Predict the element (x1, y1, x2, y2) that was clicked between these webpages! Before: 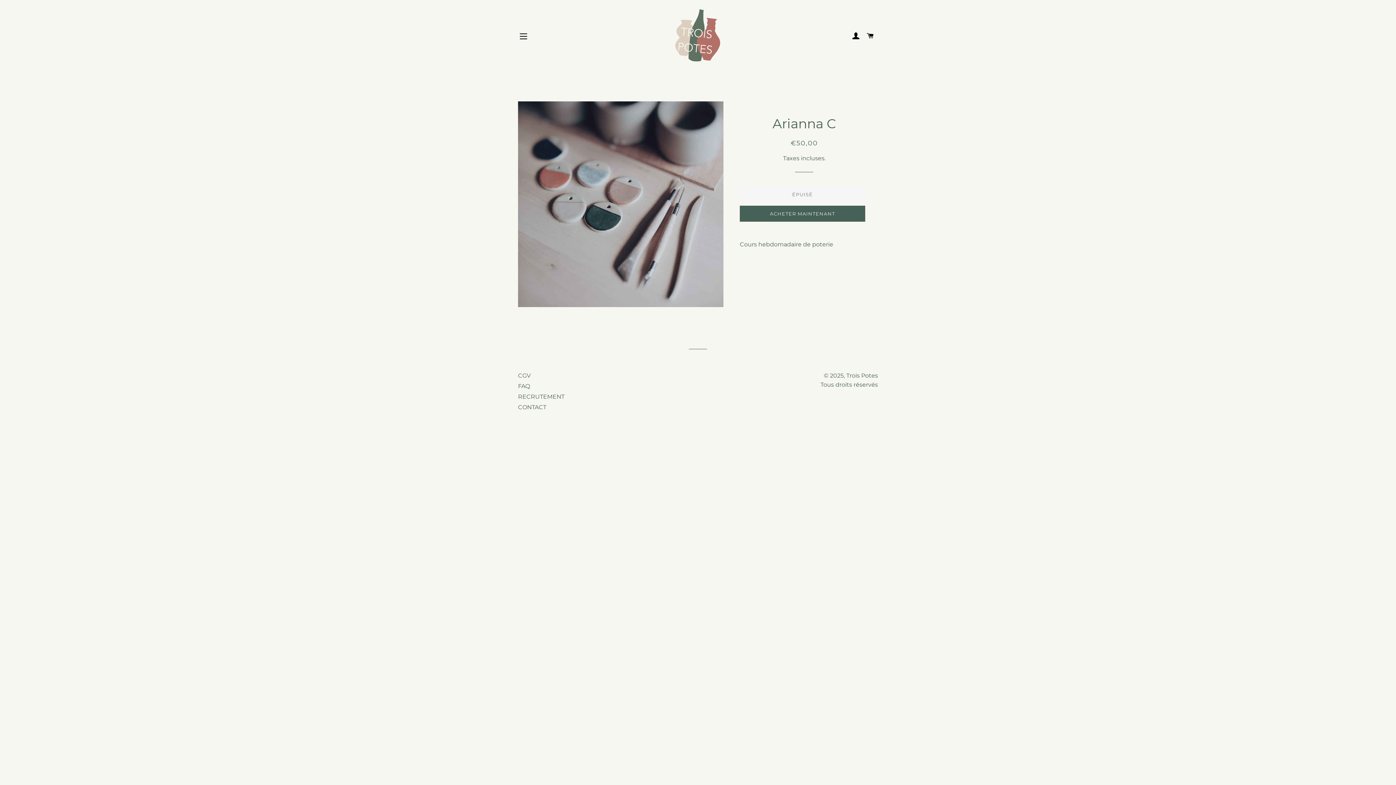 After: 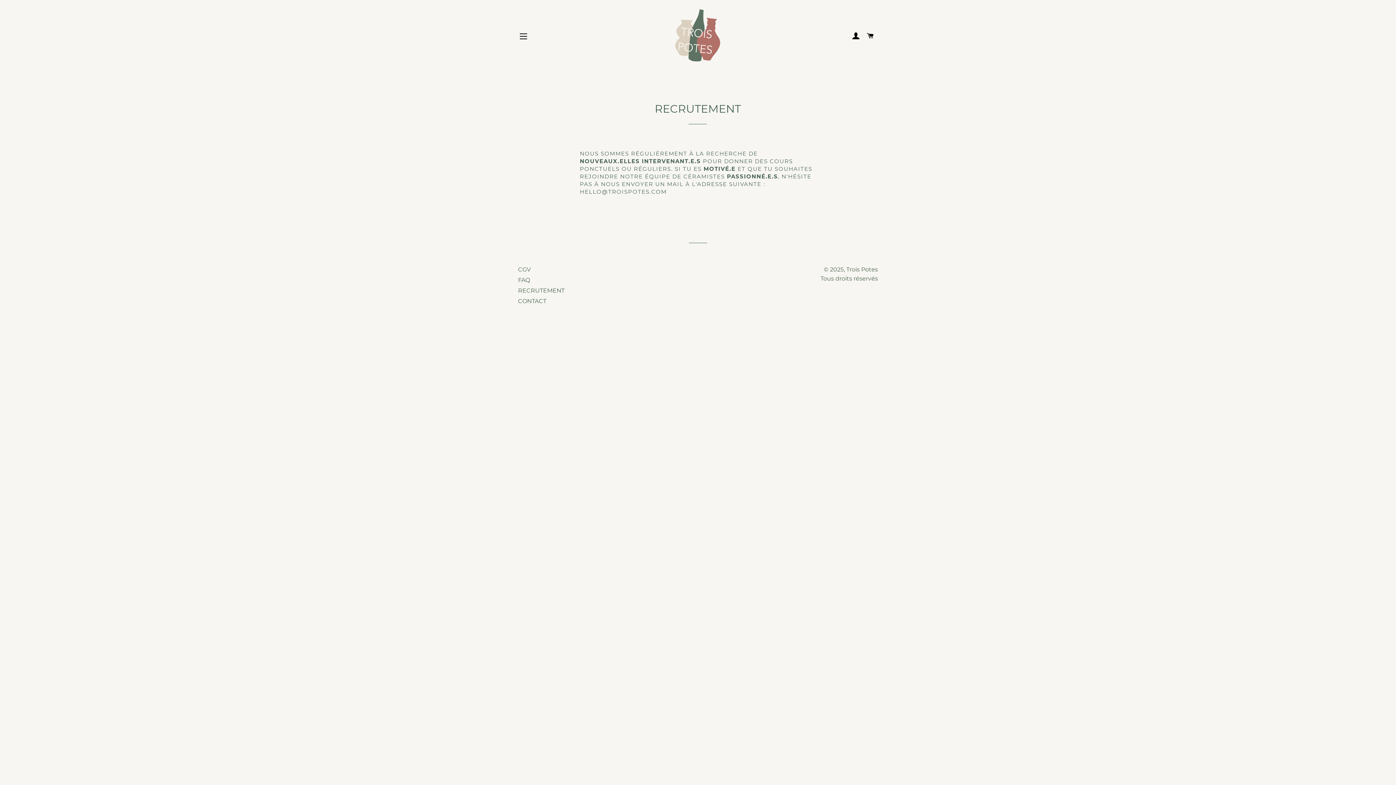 Action: bbox: (518, 393, 564, 400) label: RECRUTEMENT